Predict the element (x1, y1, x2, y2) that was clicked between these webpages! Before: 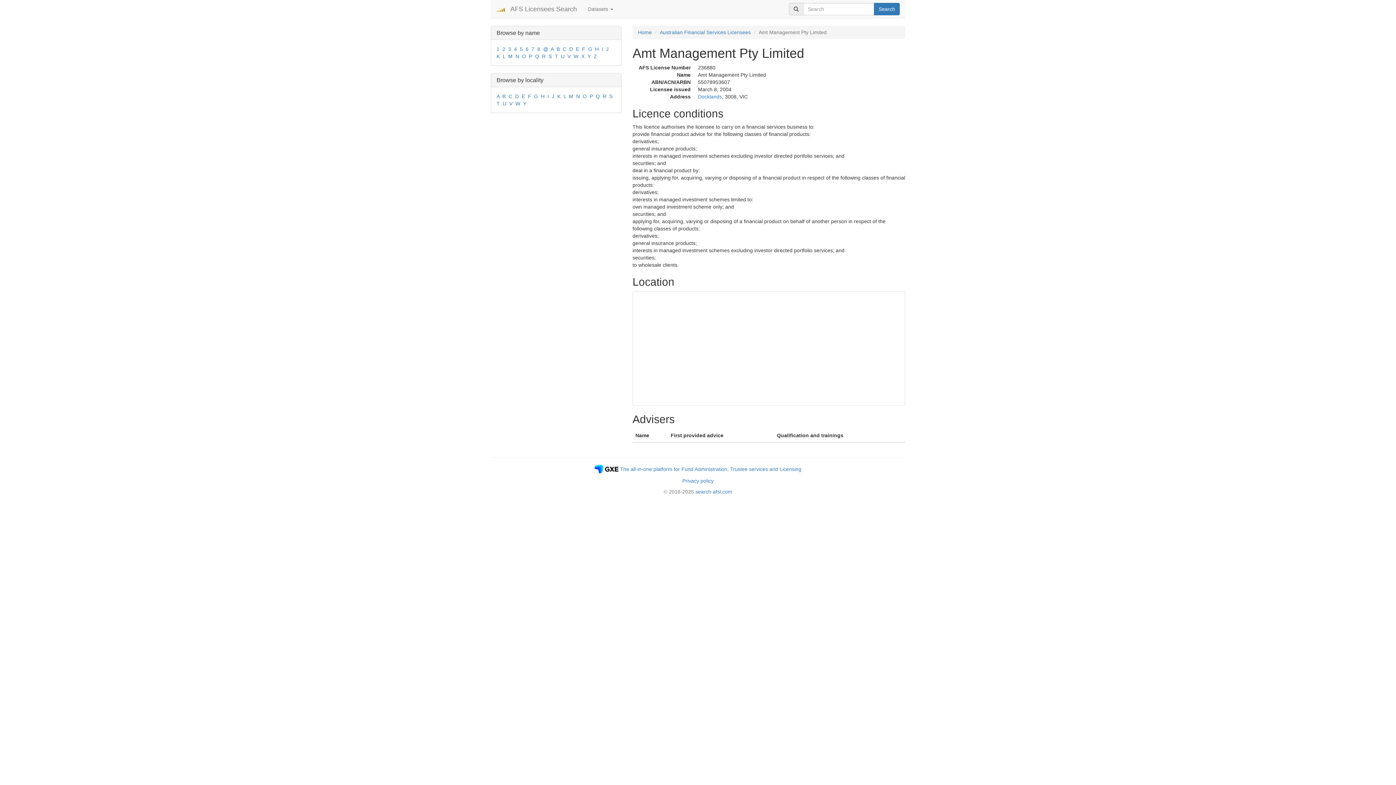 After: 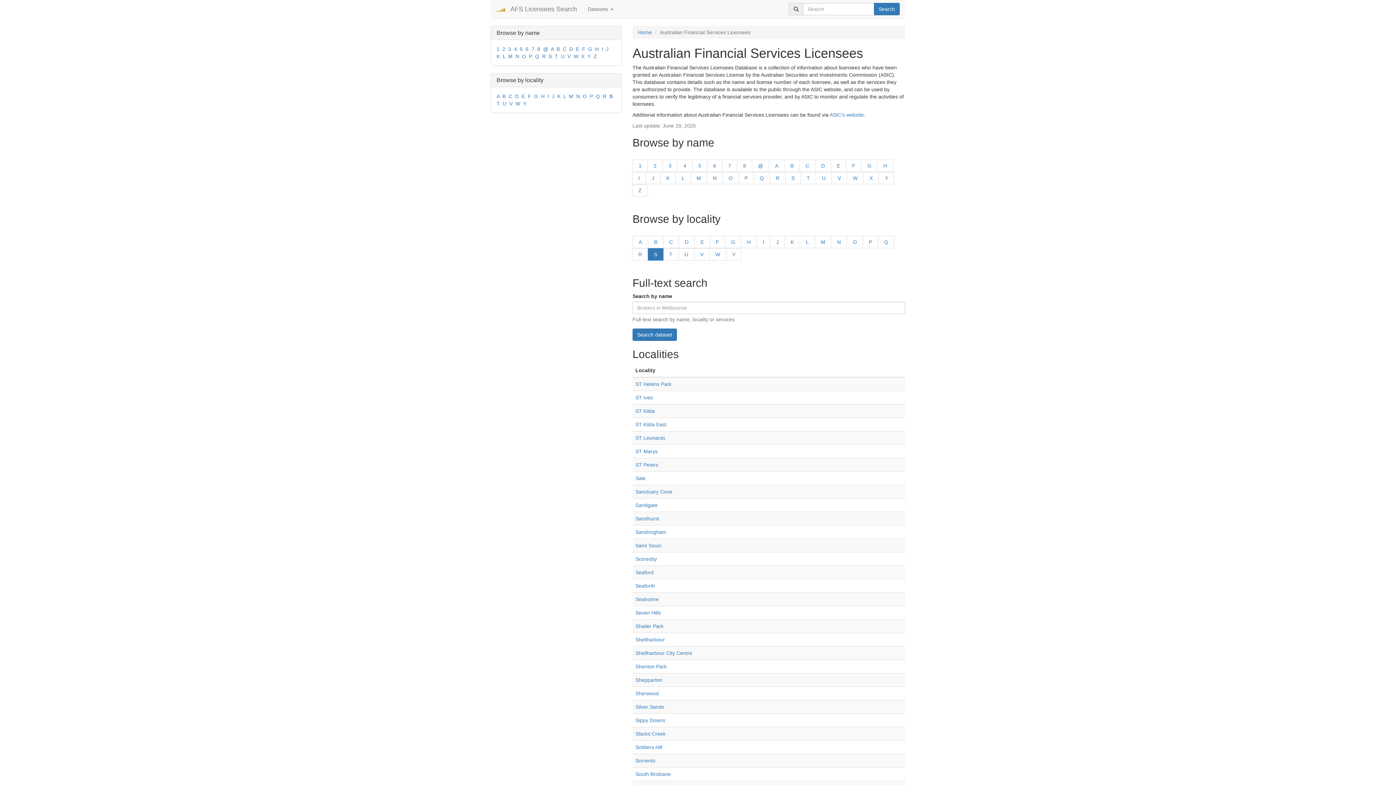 Action: label: S bbox: (609, 93, 612, 99)